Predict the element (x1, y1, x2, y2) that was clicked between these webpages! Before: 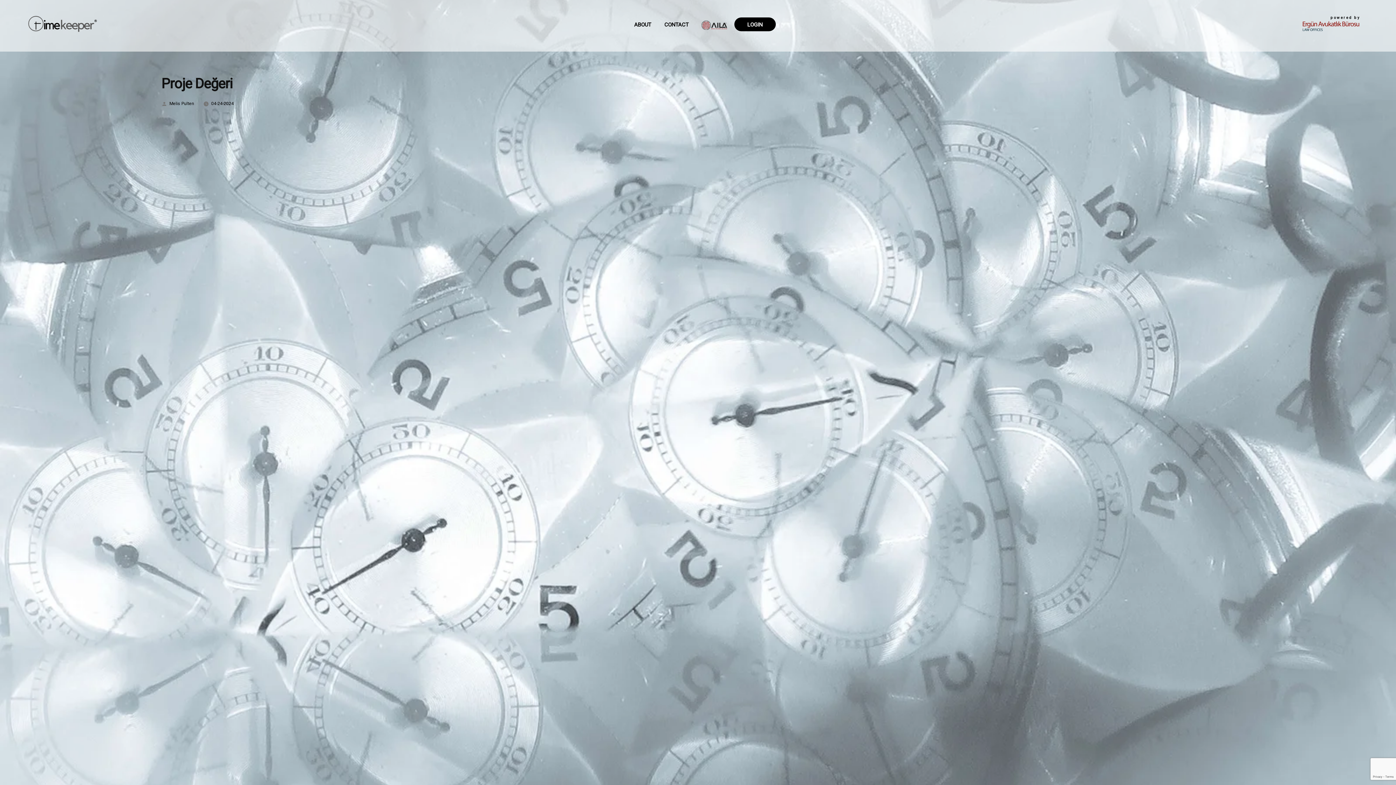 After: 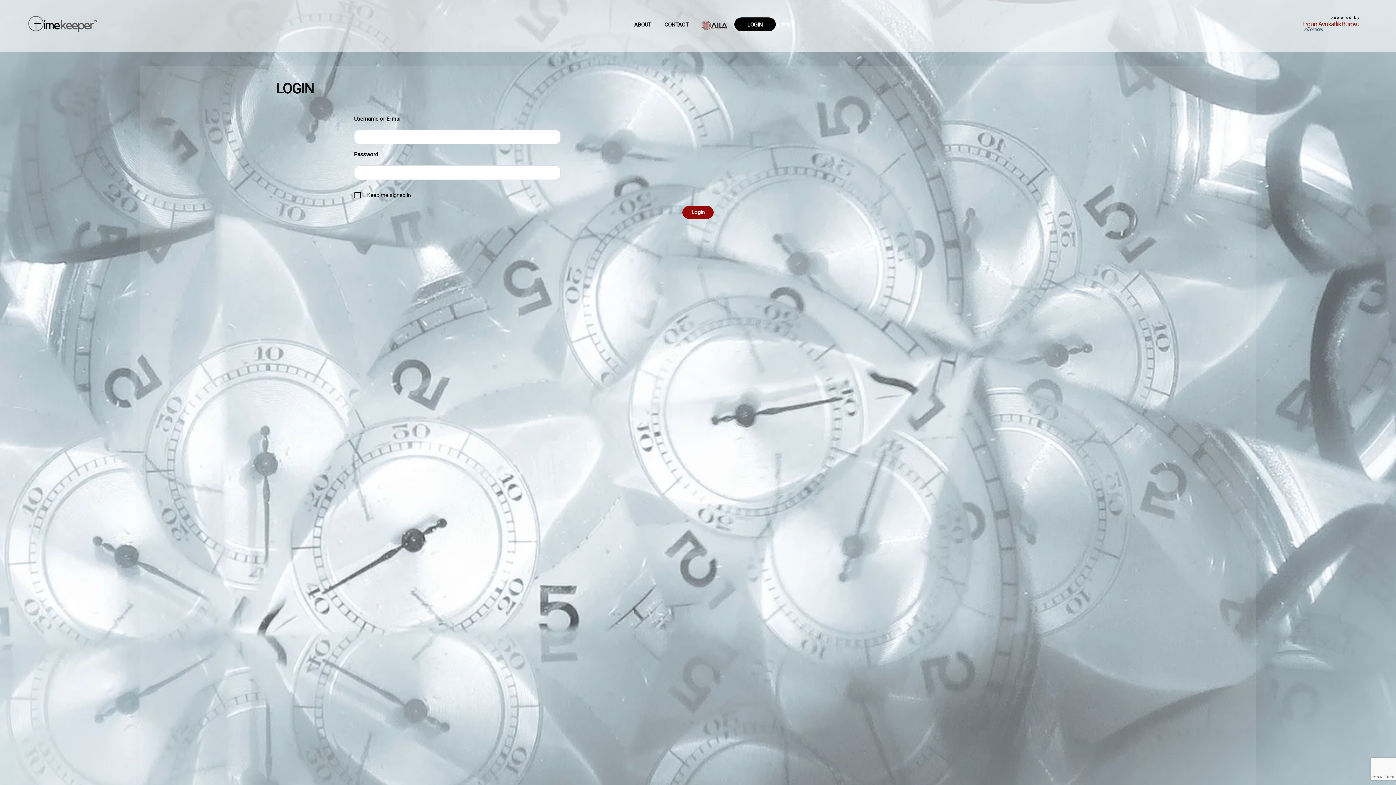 Action: label: LOGIN bbox: (741, 18, 768, 30)